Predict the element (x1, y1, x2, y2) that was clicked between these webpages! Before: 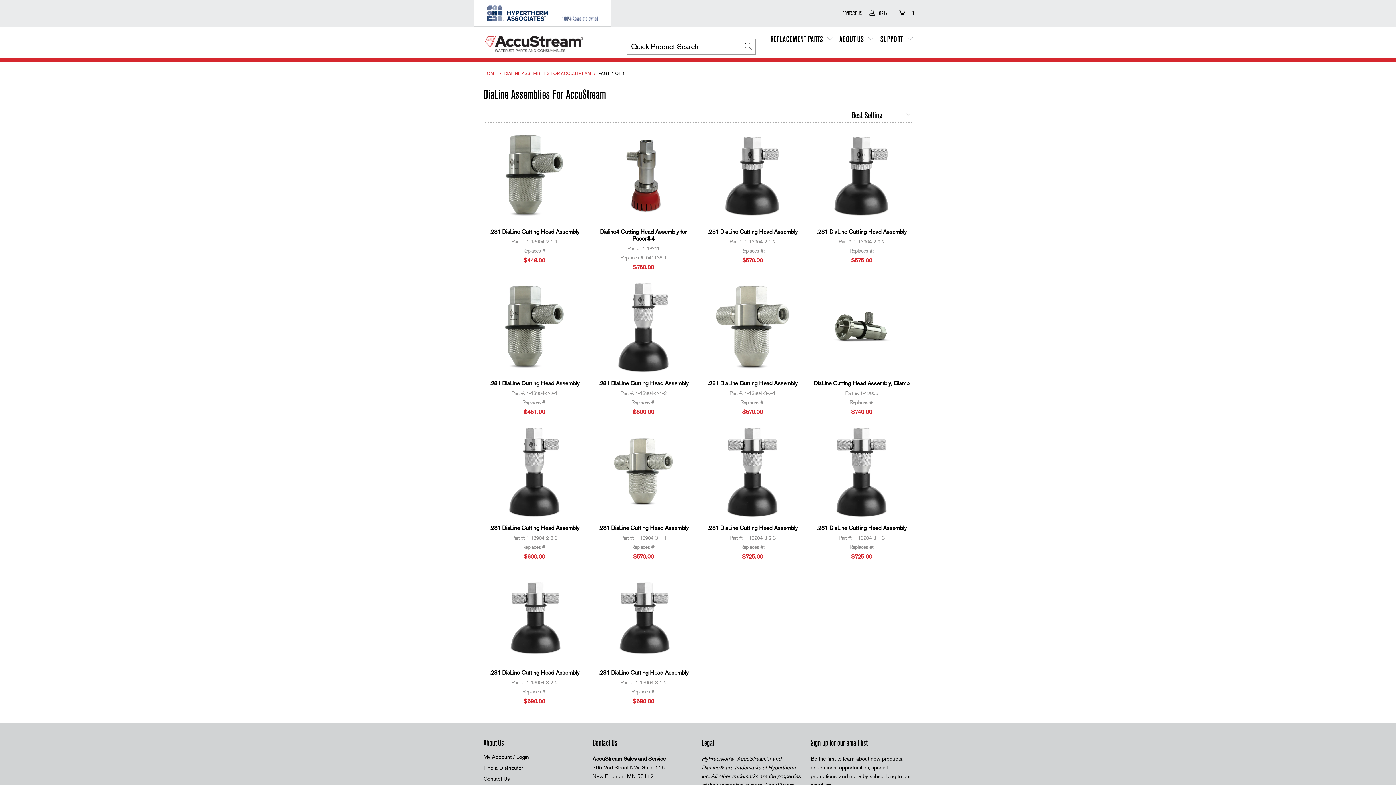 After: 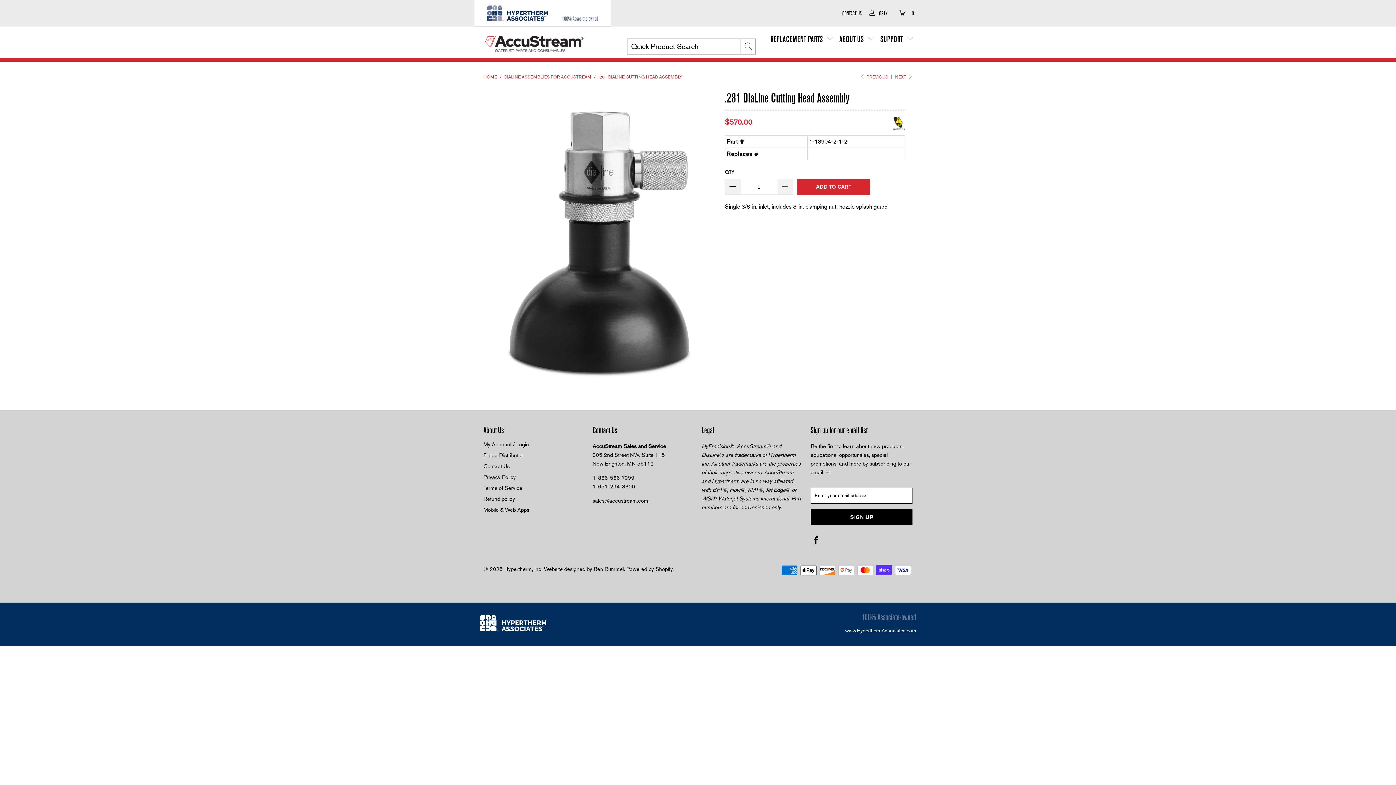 Action: bbox: (701, 130, 803, 221)